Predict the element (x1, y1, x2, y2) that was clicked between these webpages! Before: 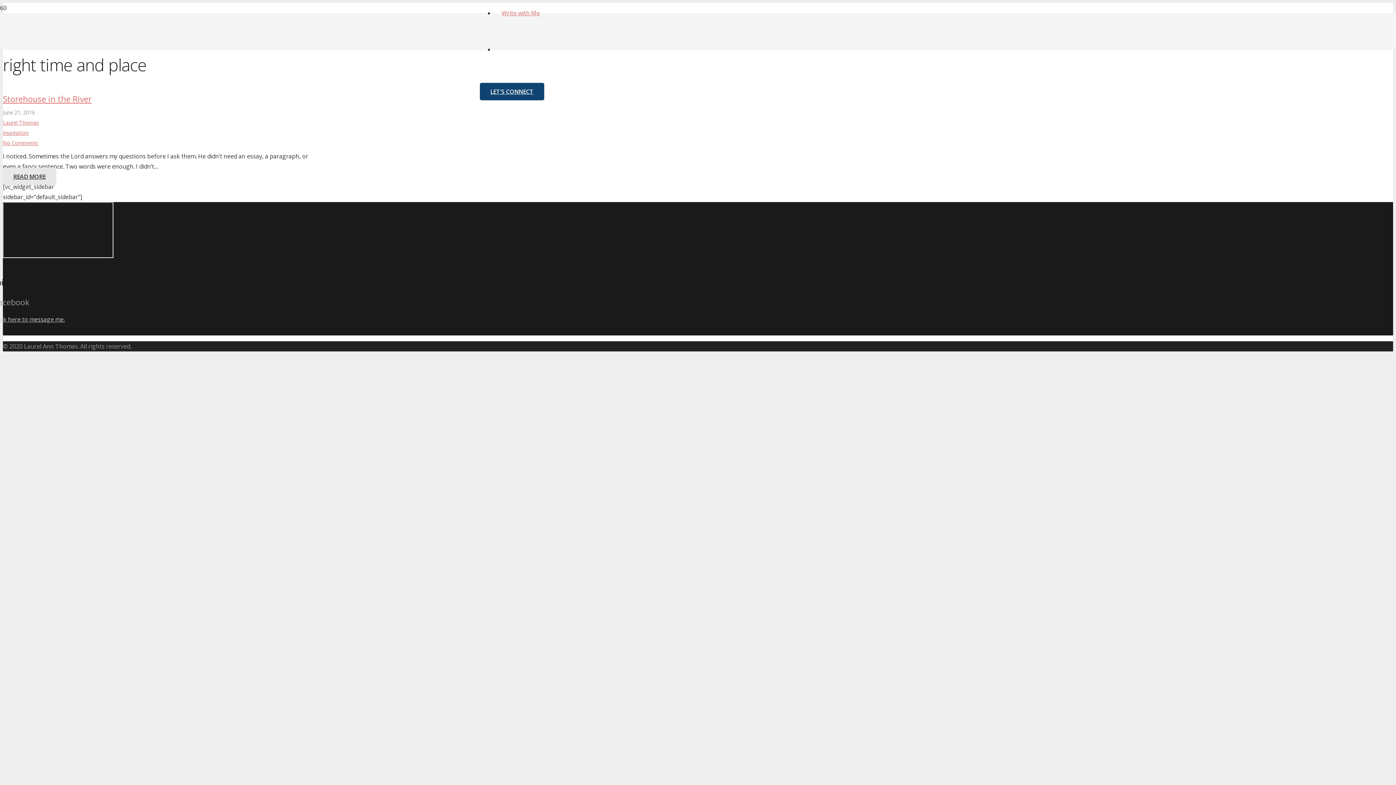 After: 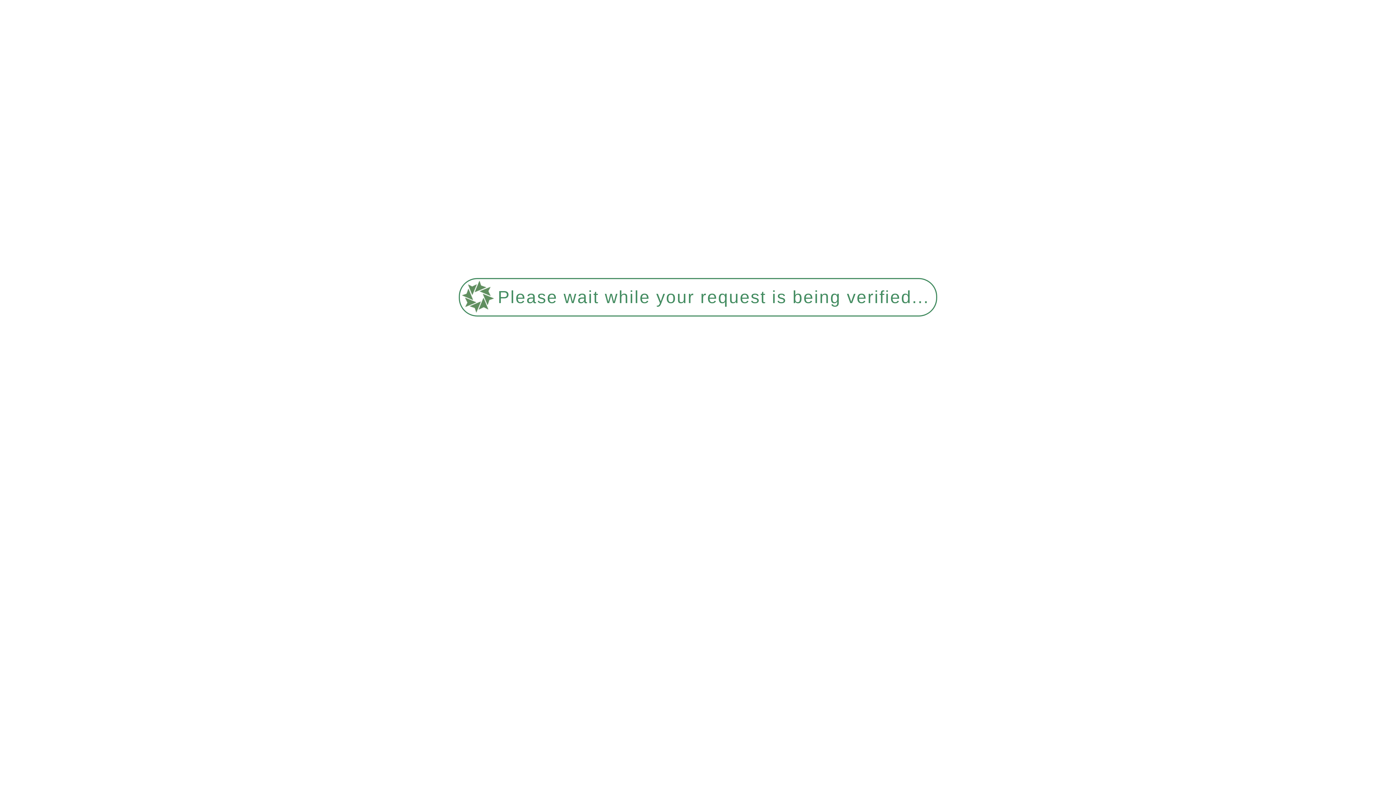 Action: bbox: (480, 82, 544, 100) label: LET’S CONNECT